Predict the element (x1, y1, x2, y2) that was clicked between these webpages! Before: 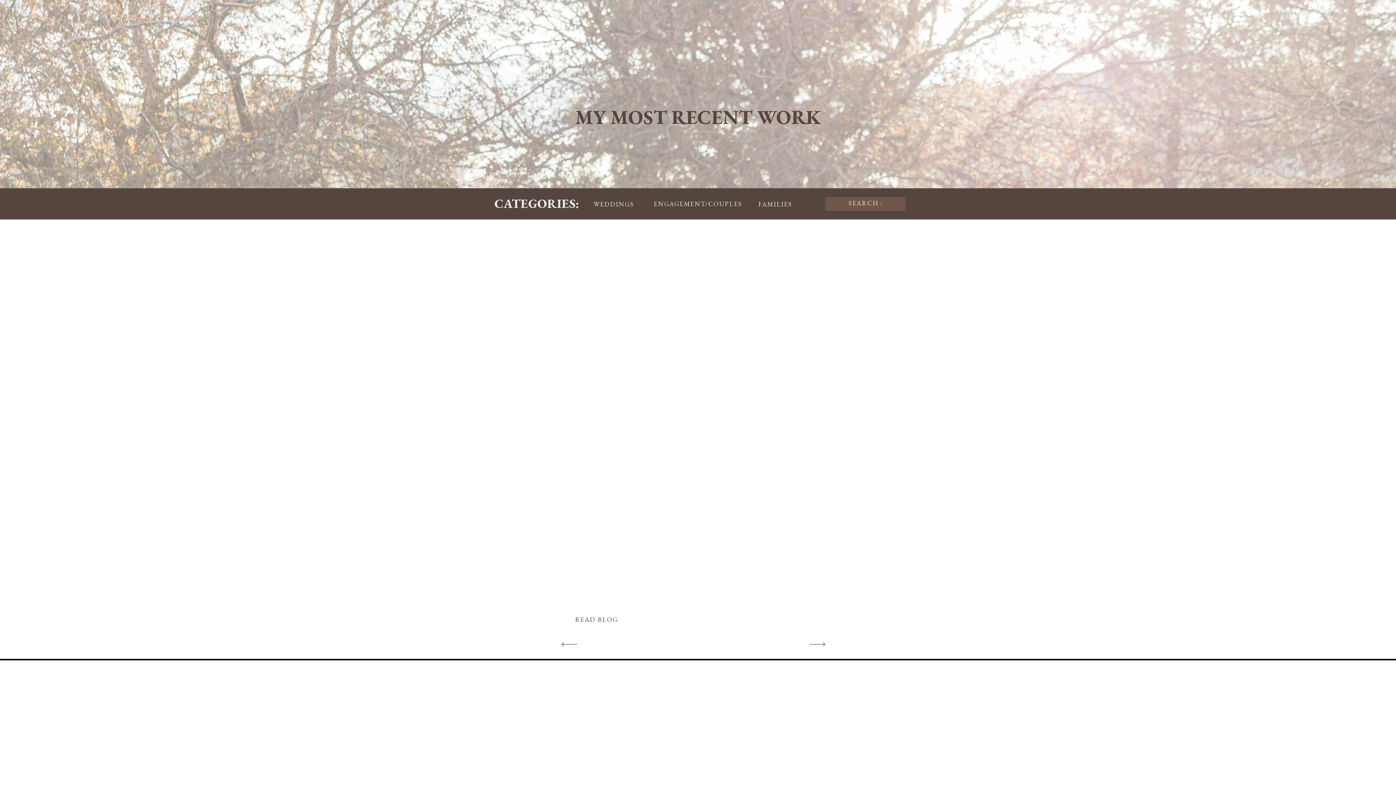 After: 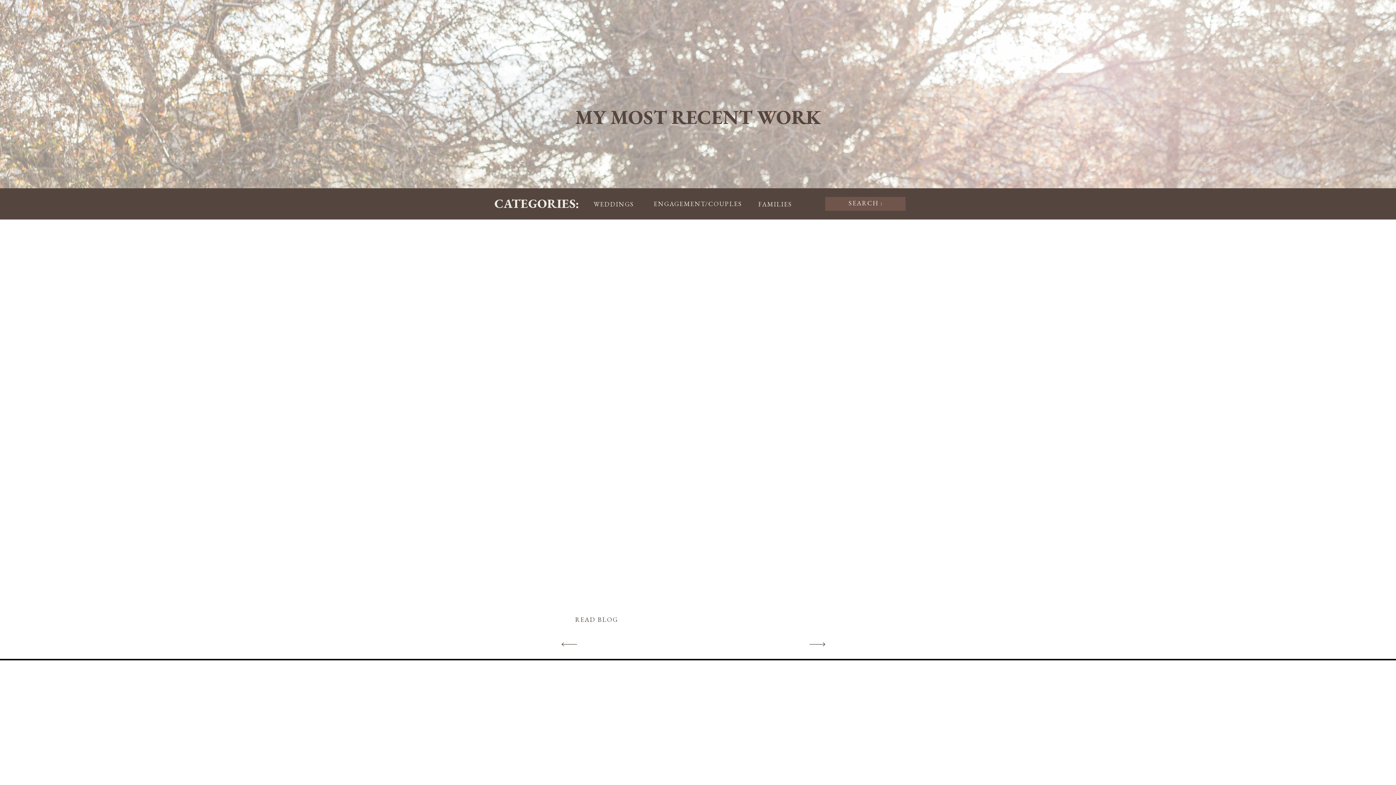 Action: bbox: (510, 244, 682, 465)